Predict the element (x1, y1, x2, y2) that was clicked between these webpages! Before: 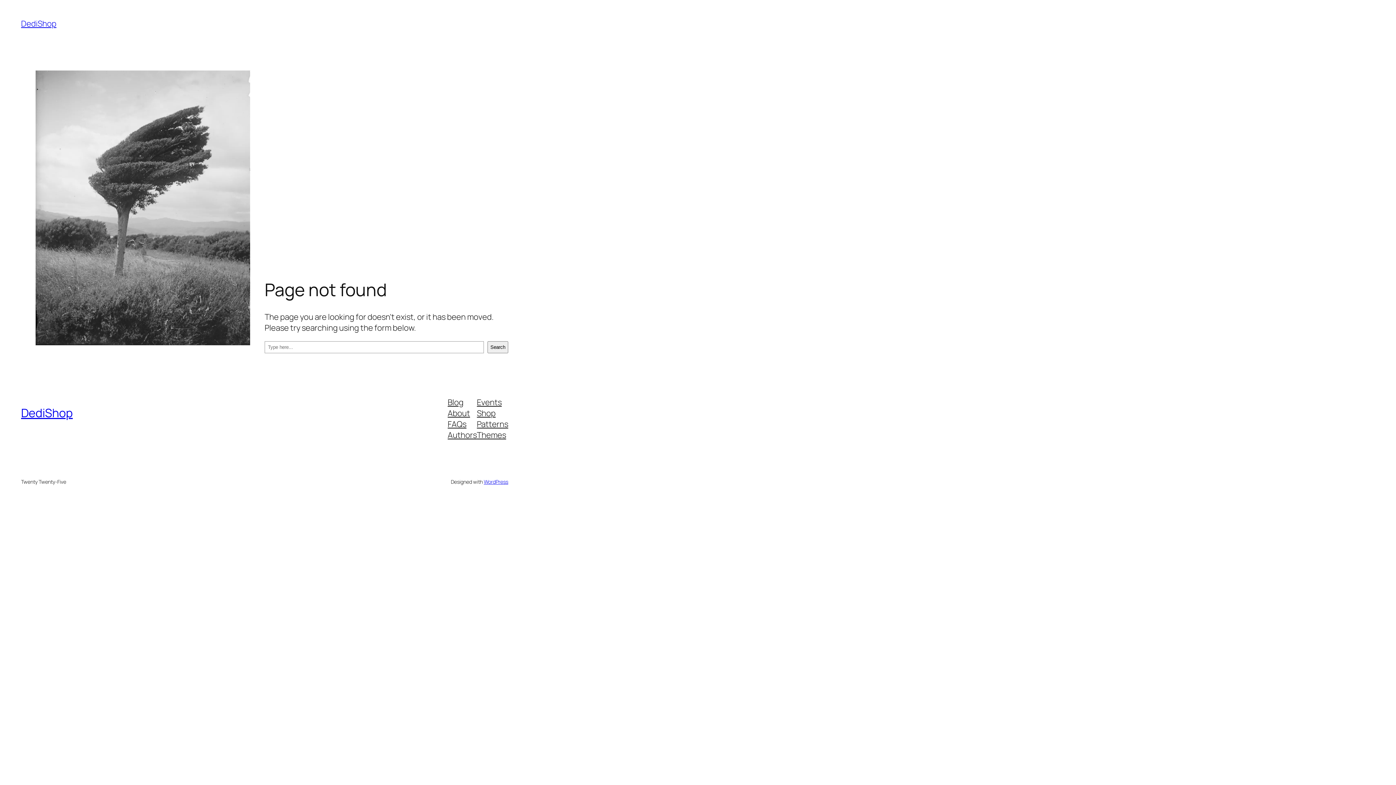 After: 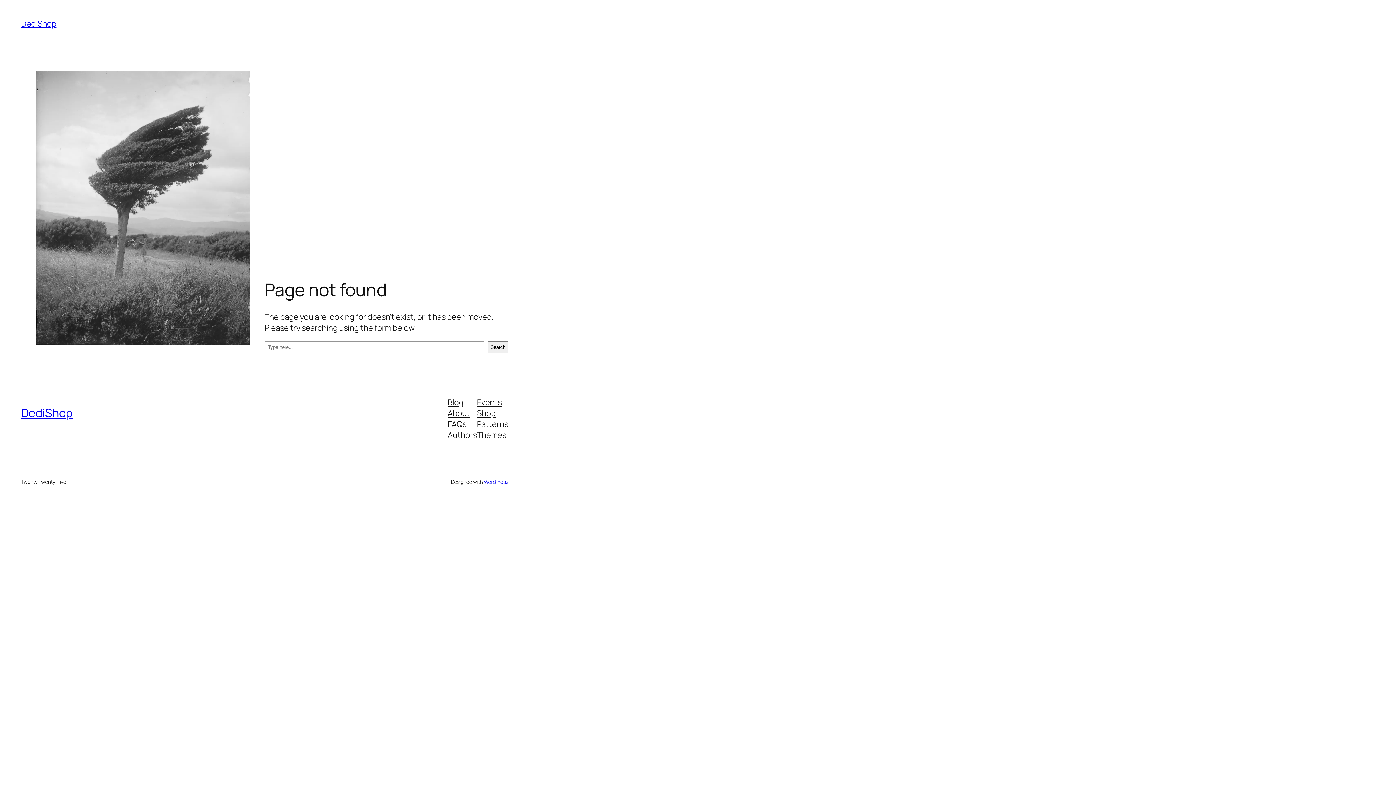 Action: label: Themes bbox: (477, 429, 506, 440)